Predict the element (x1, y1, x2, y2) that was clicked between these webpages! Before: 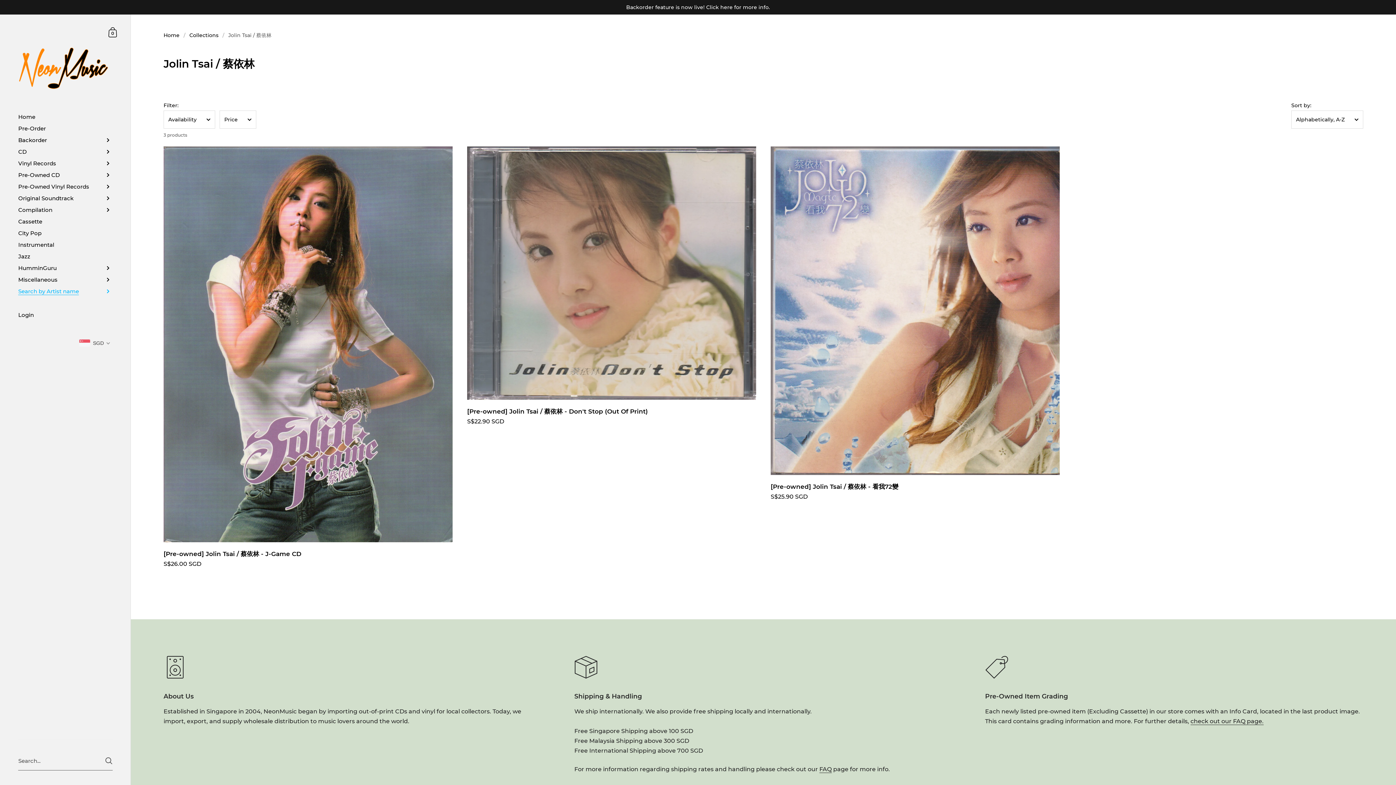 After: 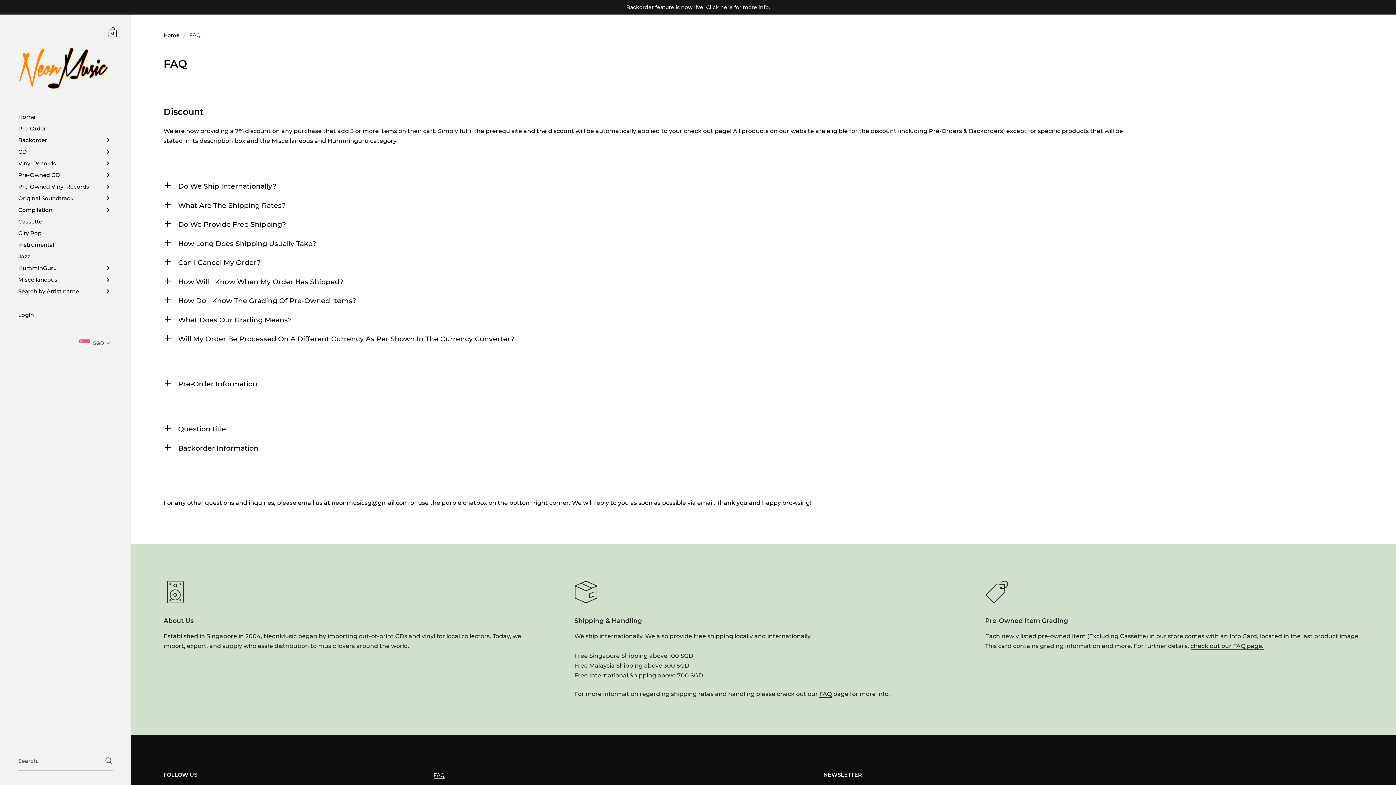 Action: bbox: (1190, 718, 1263, 725) label: check out our FAQ page.